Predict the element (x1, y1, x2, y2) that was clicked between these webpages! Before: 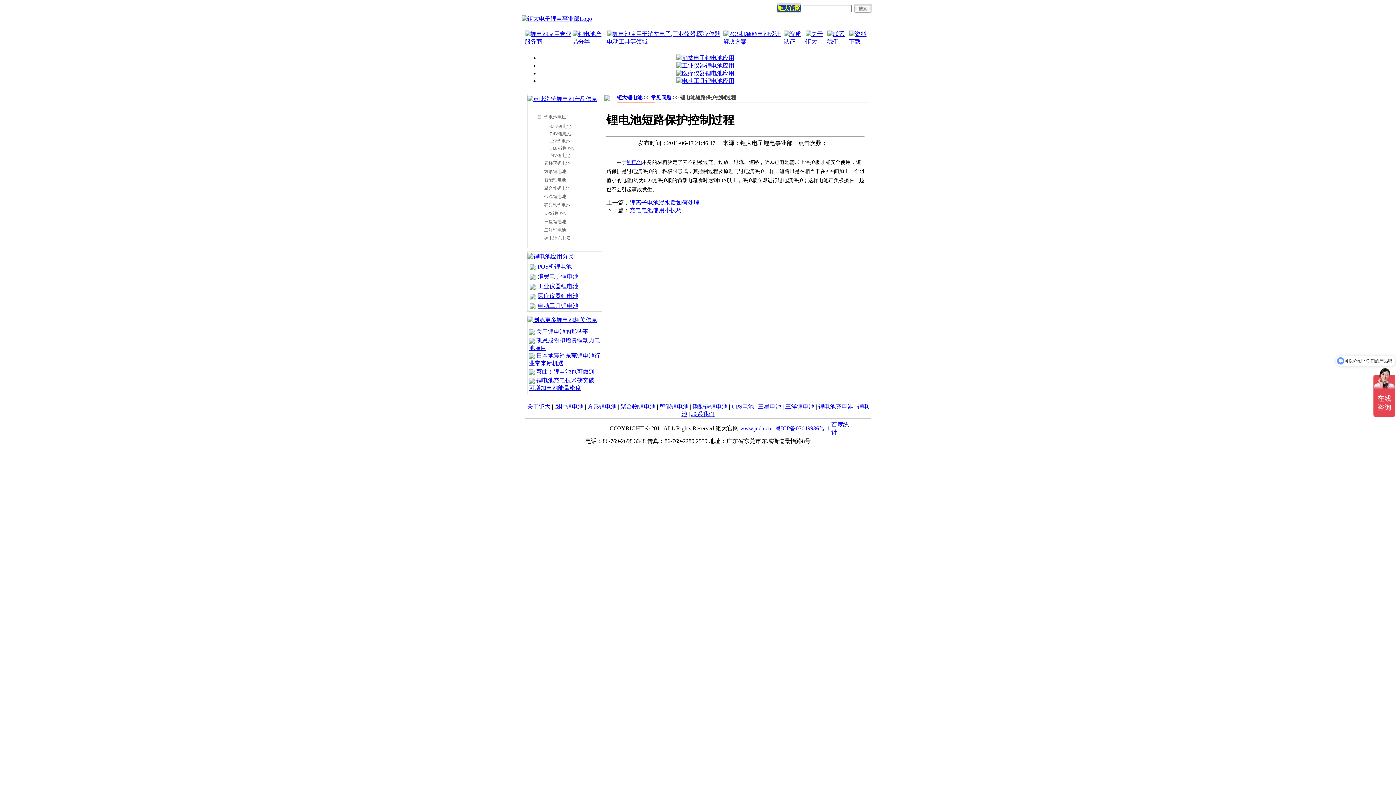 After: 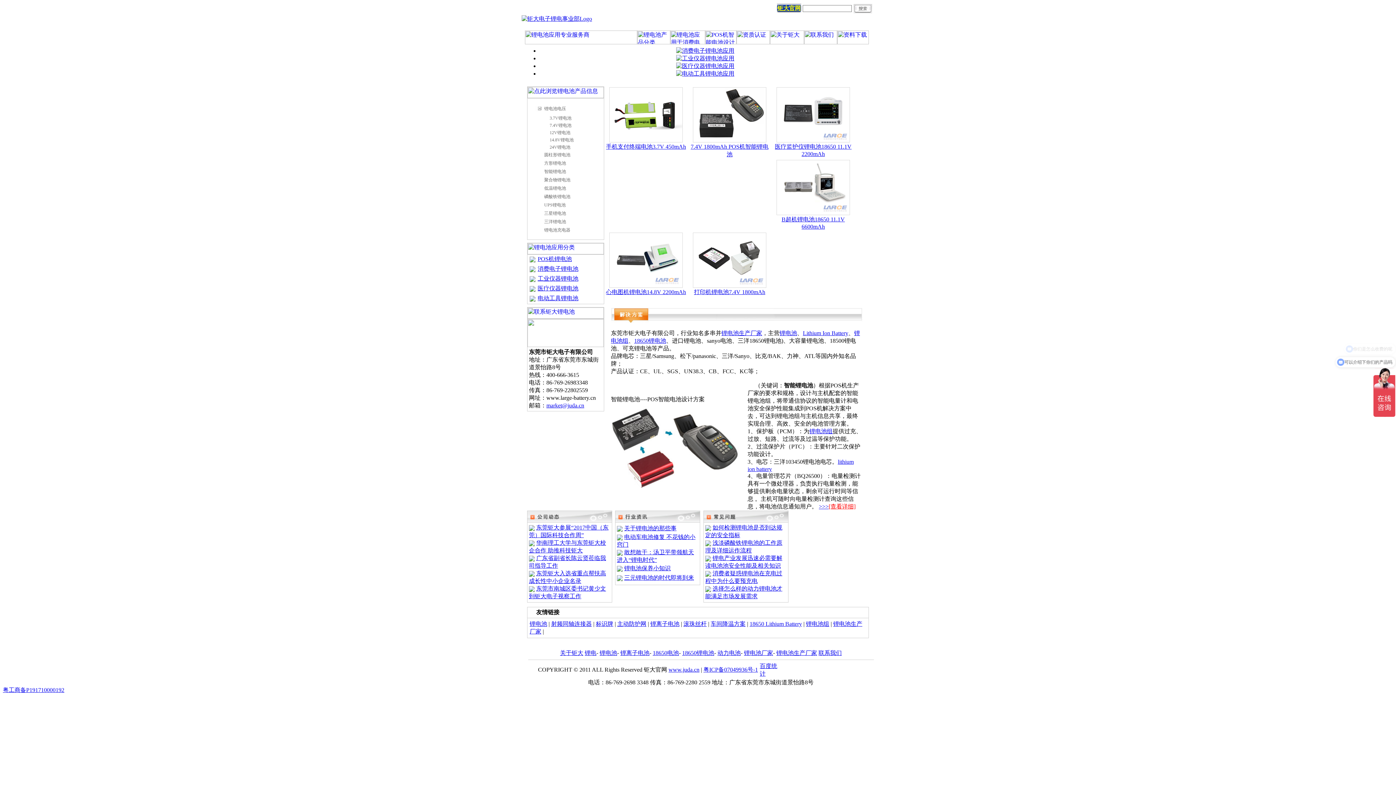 Action: bbox: (617, 94, 642, 100) label: 钜大锂电池